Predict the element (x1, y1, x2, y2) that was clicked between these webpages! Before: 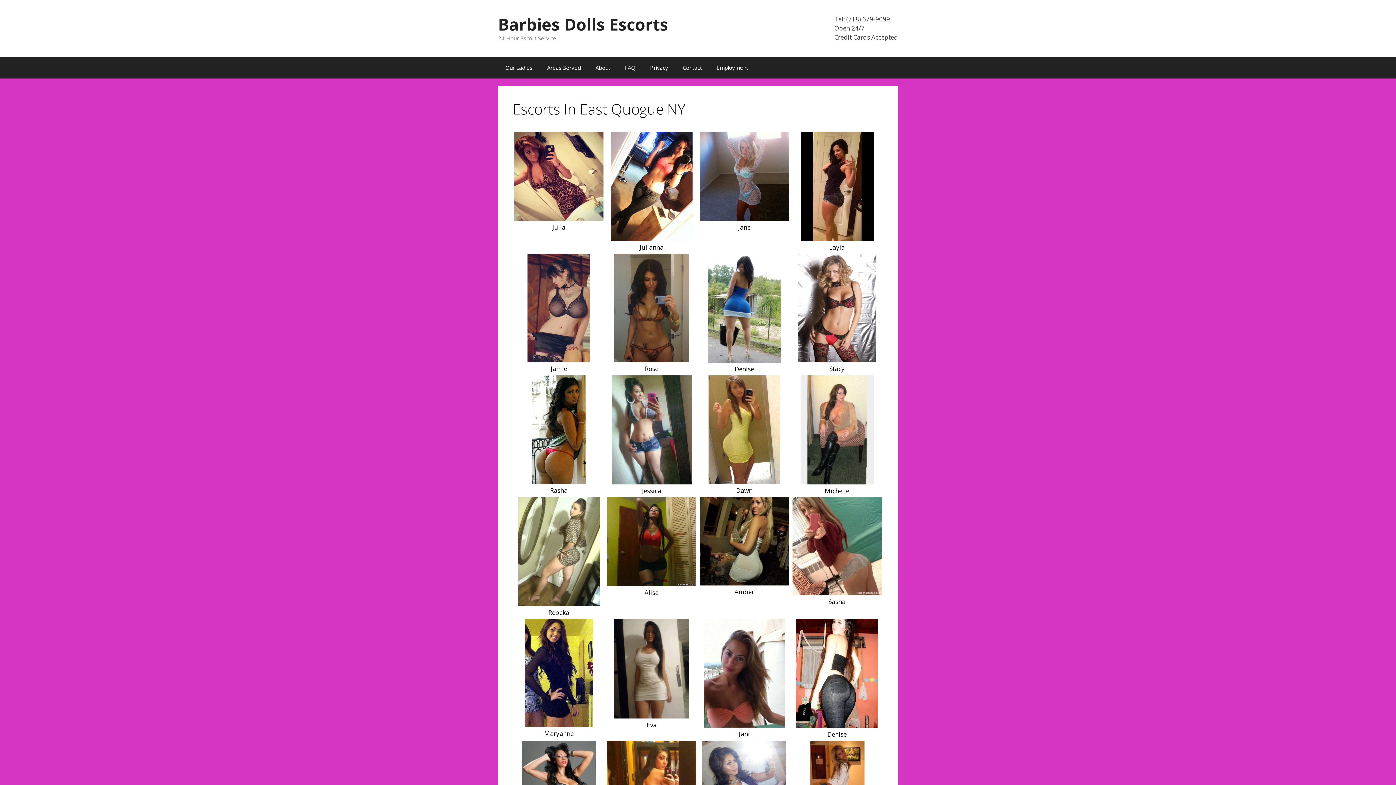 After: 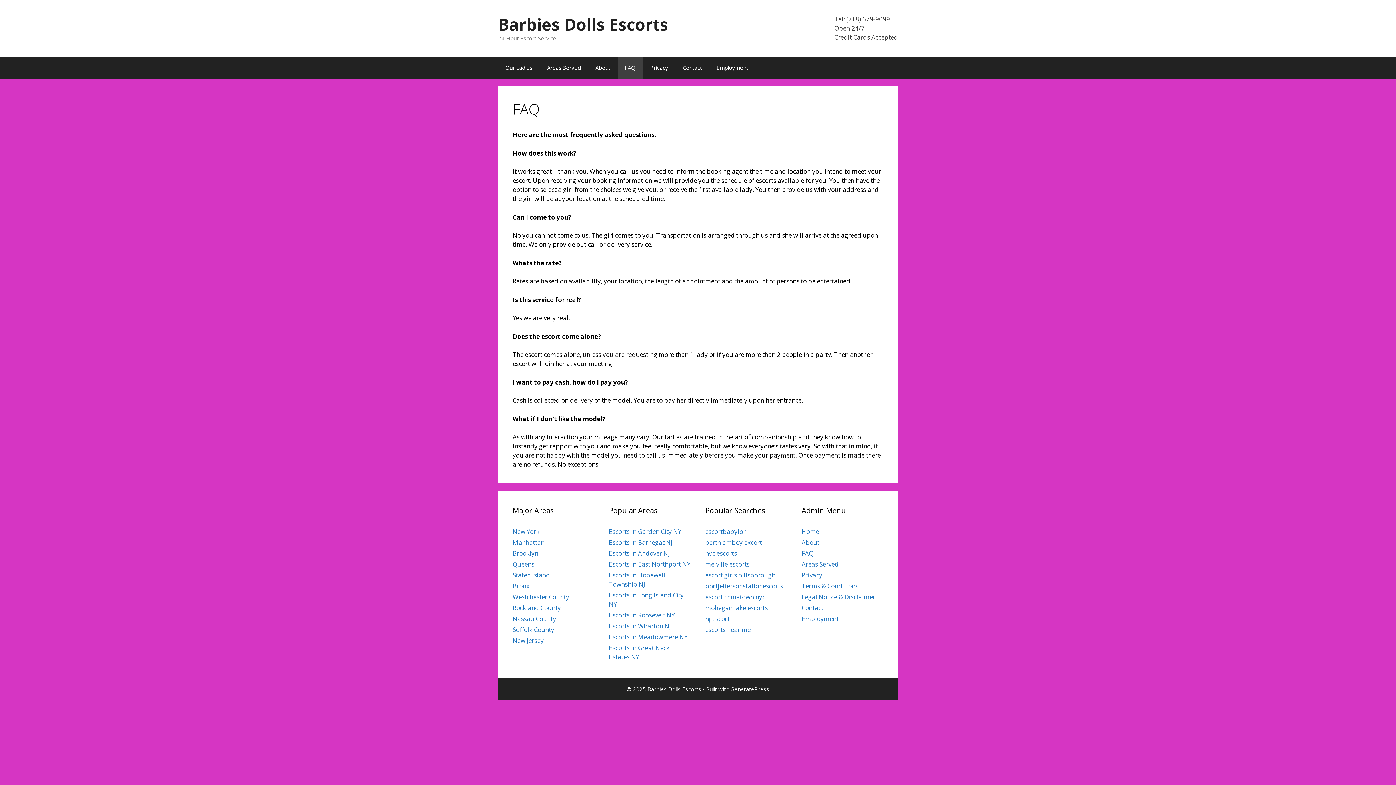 Action: label: FAQ bbox: (617, 56, 642, 78)